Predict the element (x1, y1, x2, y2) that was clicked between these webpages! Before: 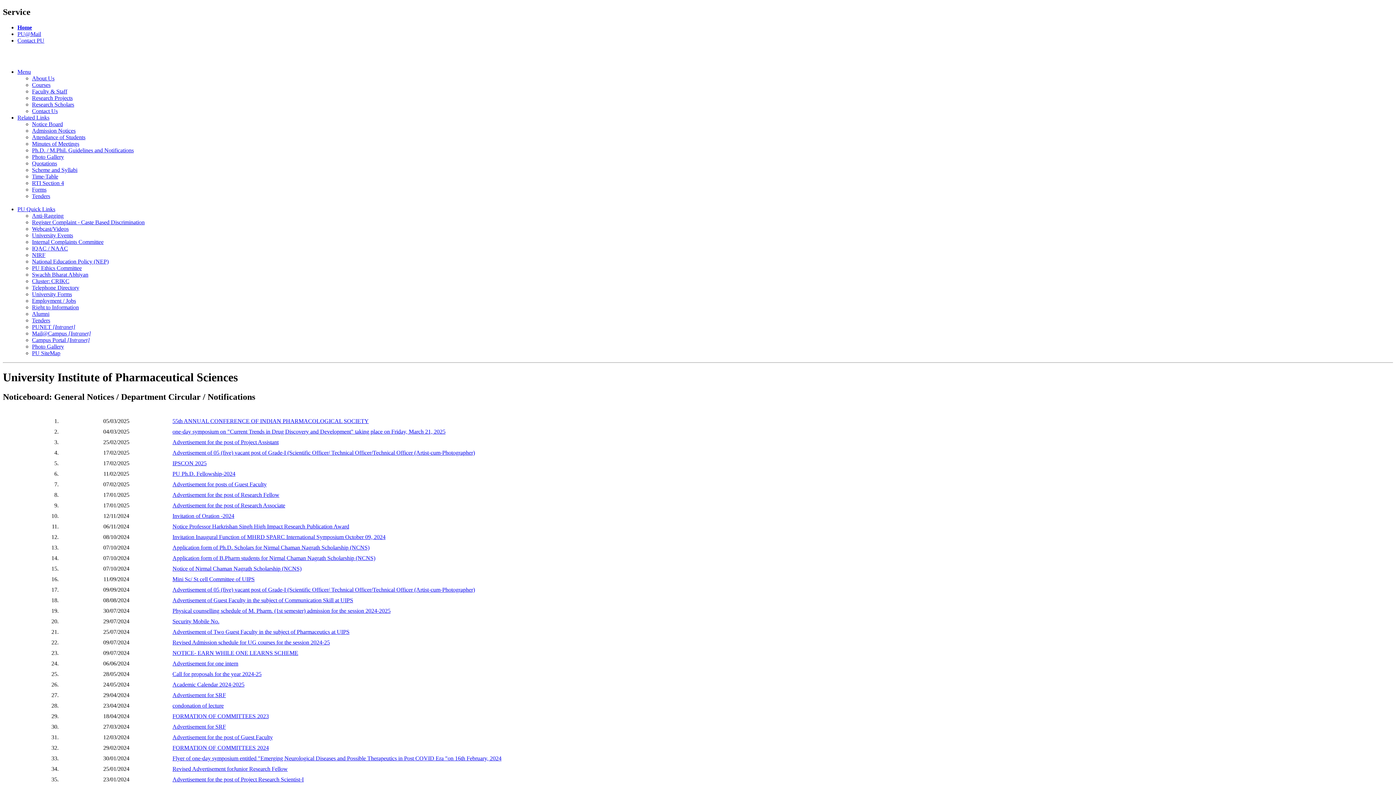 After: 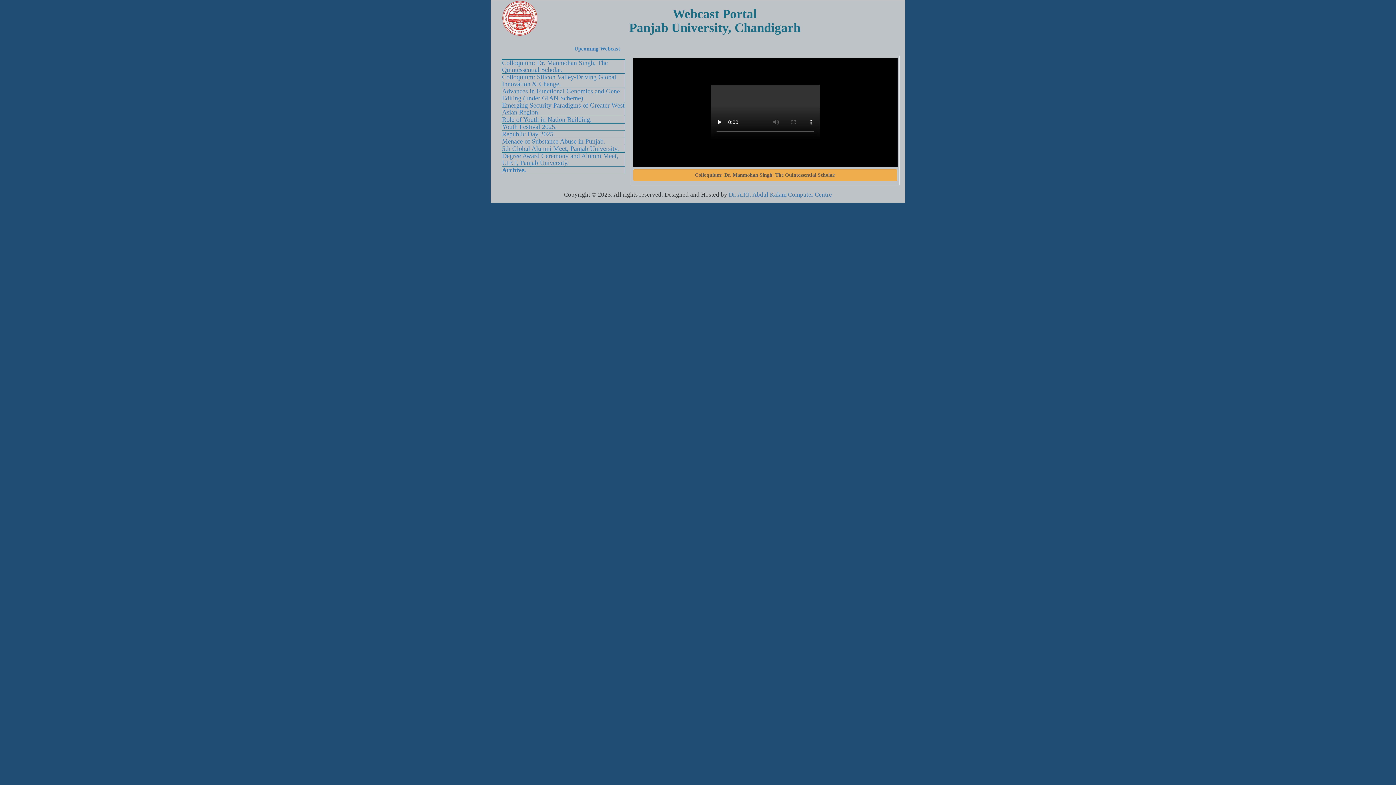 Action: label: Webcast/Videos bbox: (32, 225, 68, 231)